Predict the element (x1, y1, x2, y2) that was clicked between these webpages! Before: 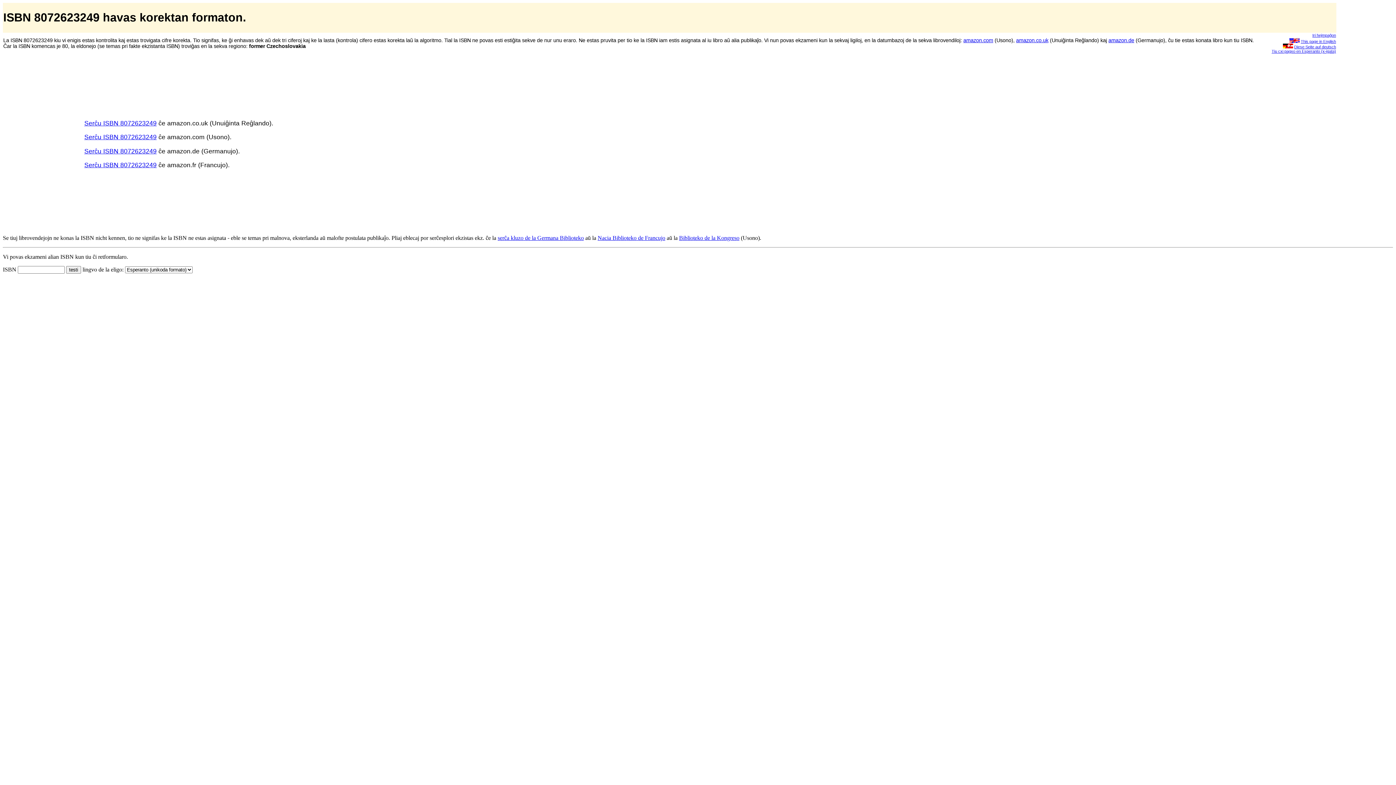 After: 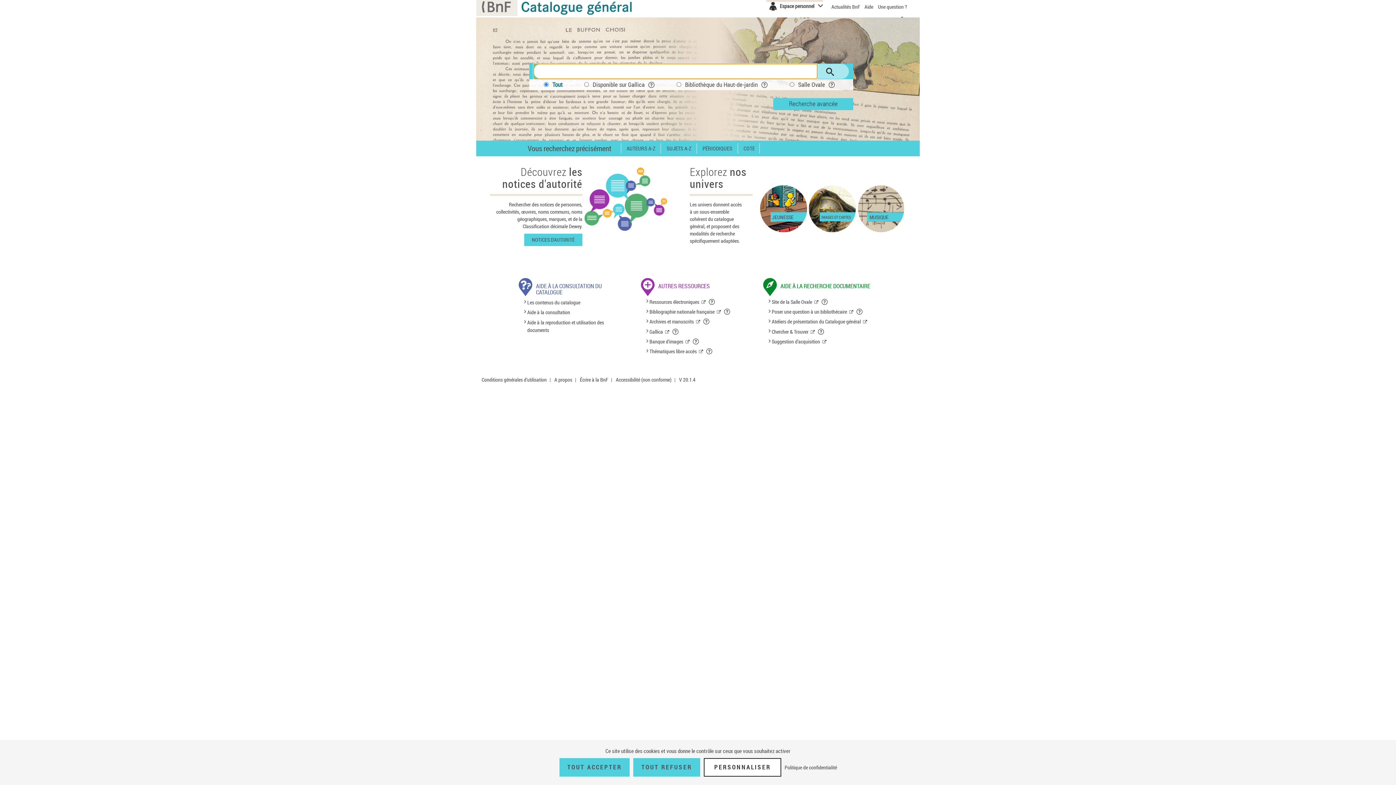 Action: bbox: (597, 234, 665, 241) label: Nacia Biblioteko de Francujo